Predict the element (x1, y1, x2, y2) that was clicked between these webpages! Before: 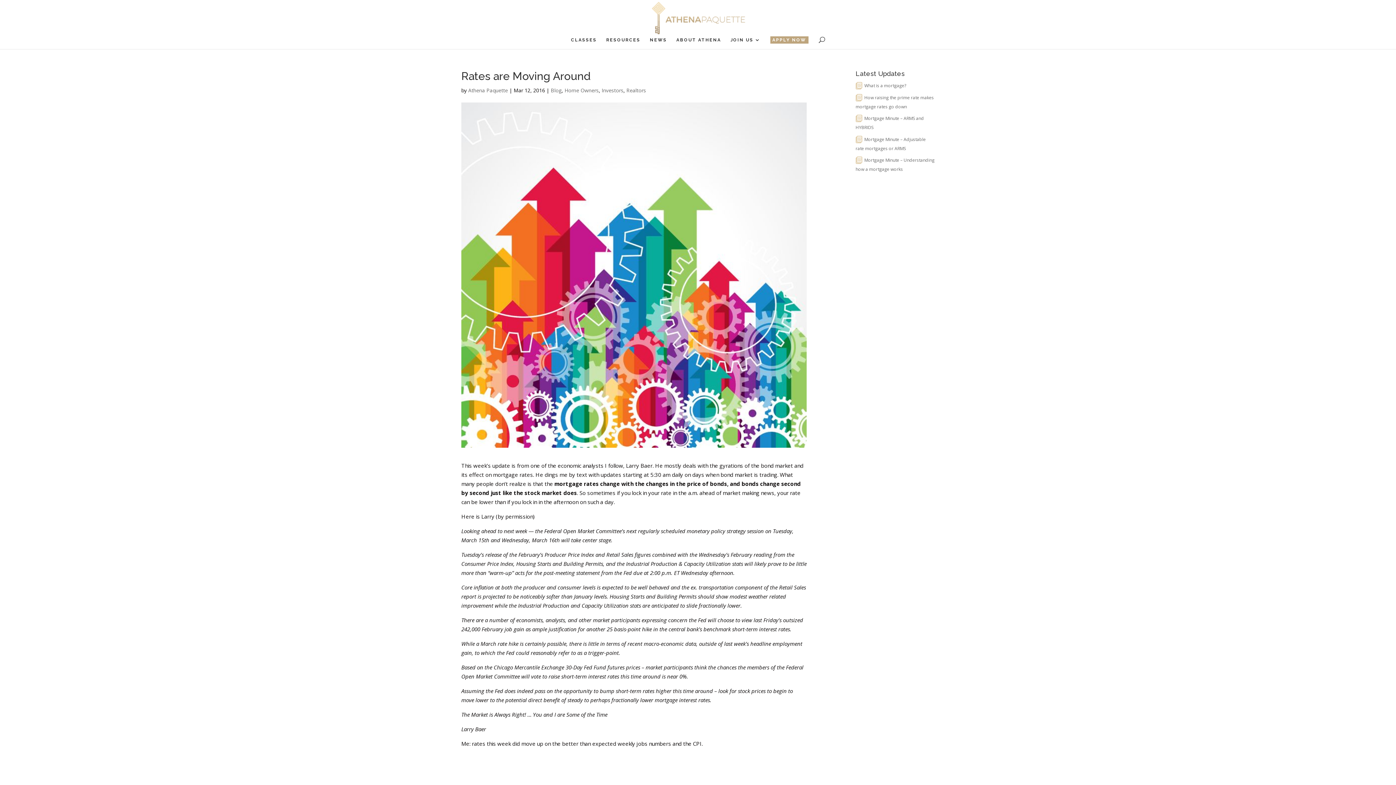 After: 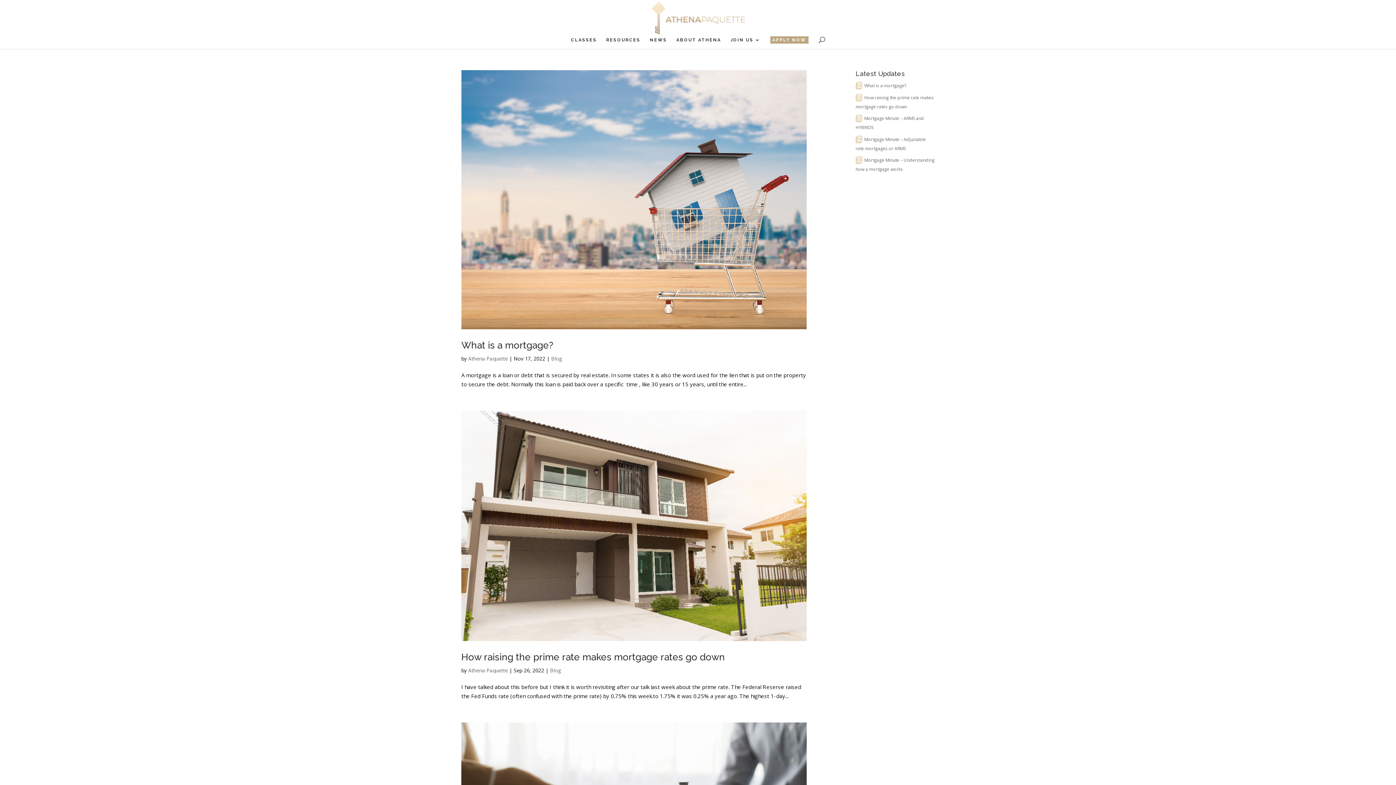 Action: label: NEWS bbox: (650, 37, 667, 49)